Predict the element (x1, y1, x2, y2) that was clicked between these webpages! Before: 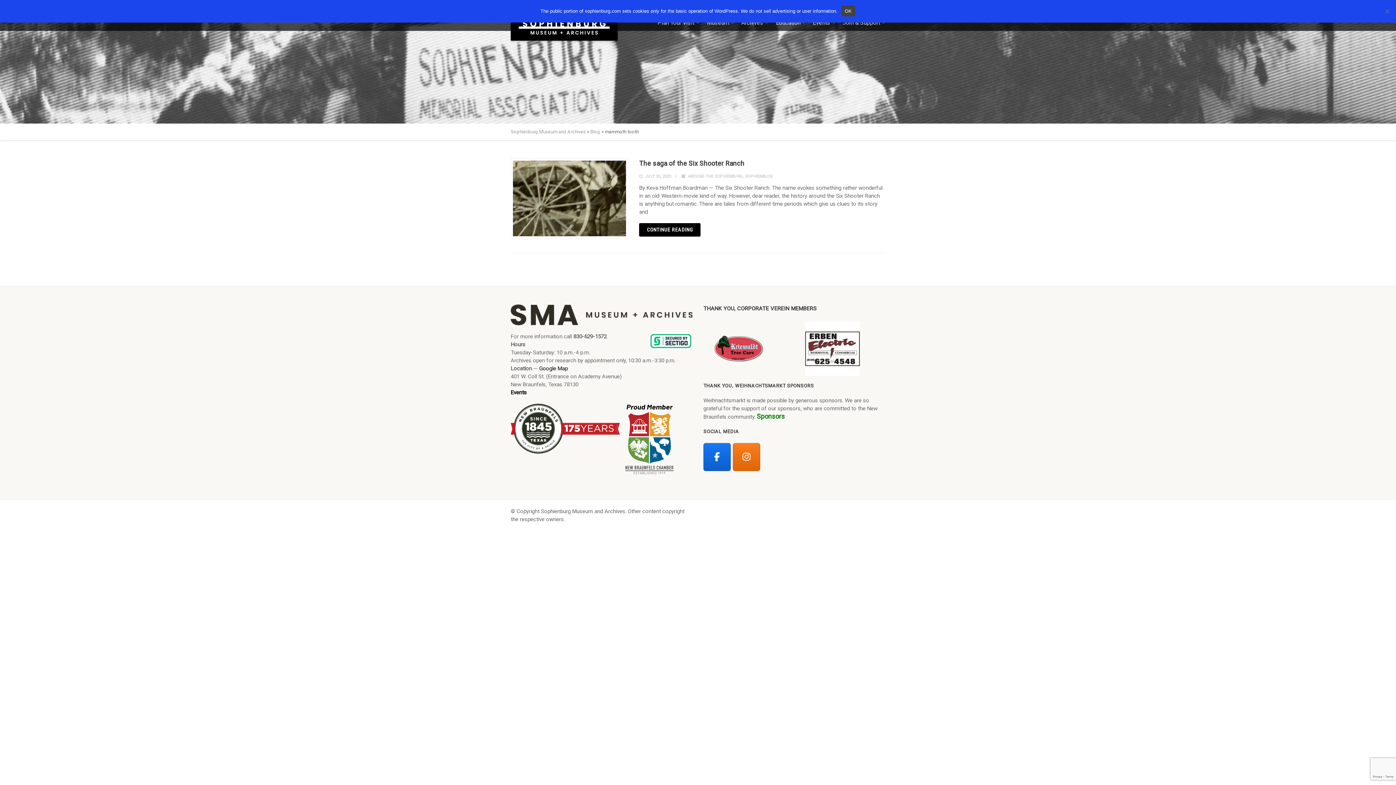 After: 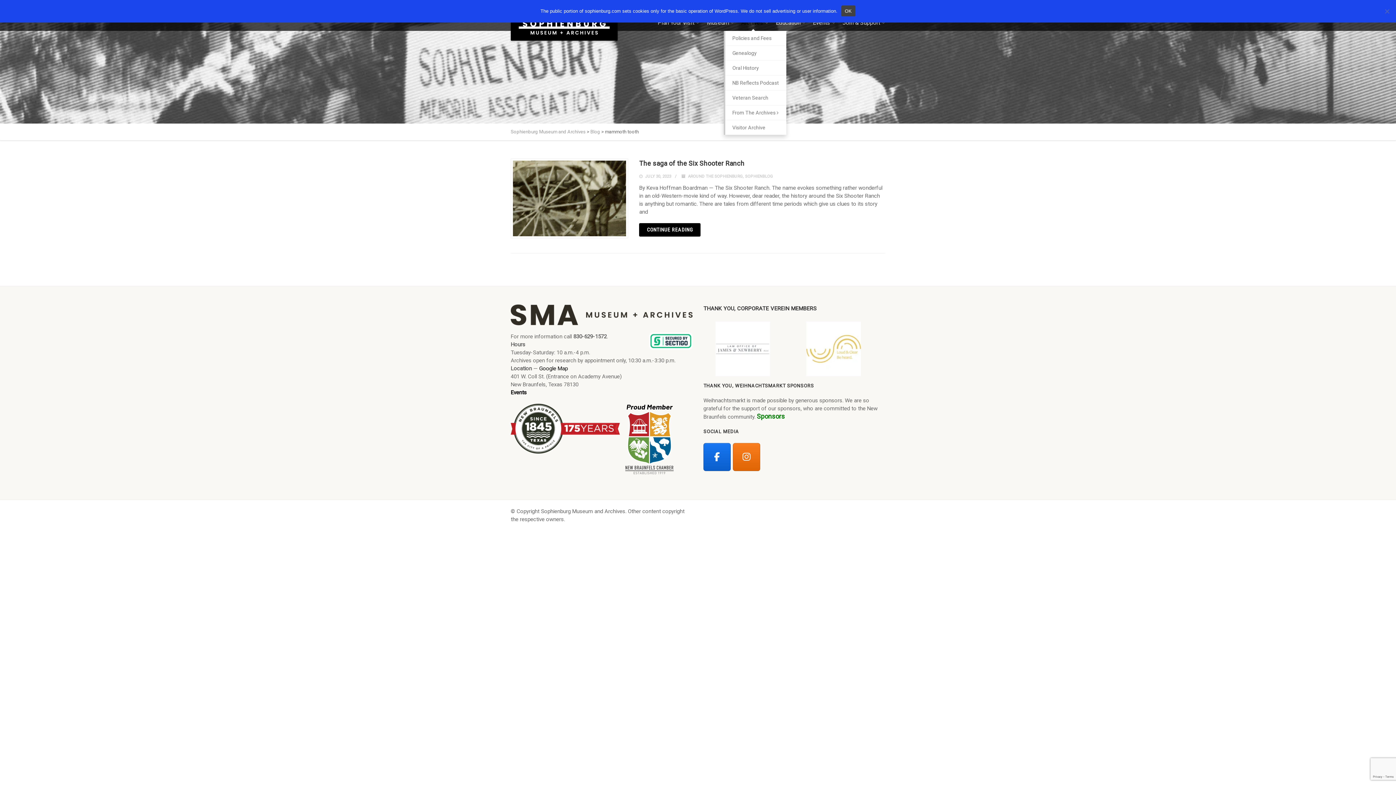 Action: bbox: (741, 14, 768, 30) label: Archives 